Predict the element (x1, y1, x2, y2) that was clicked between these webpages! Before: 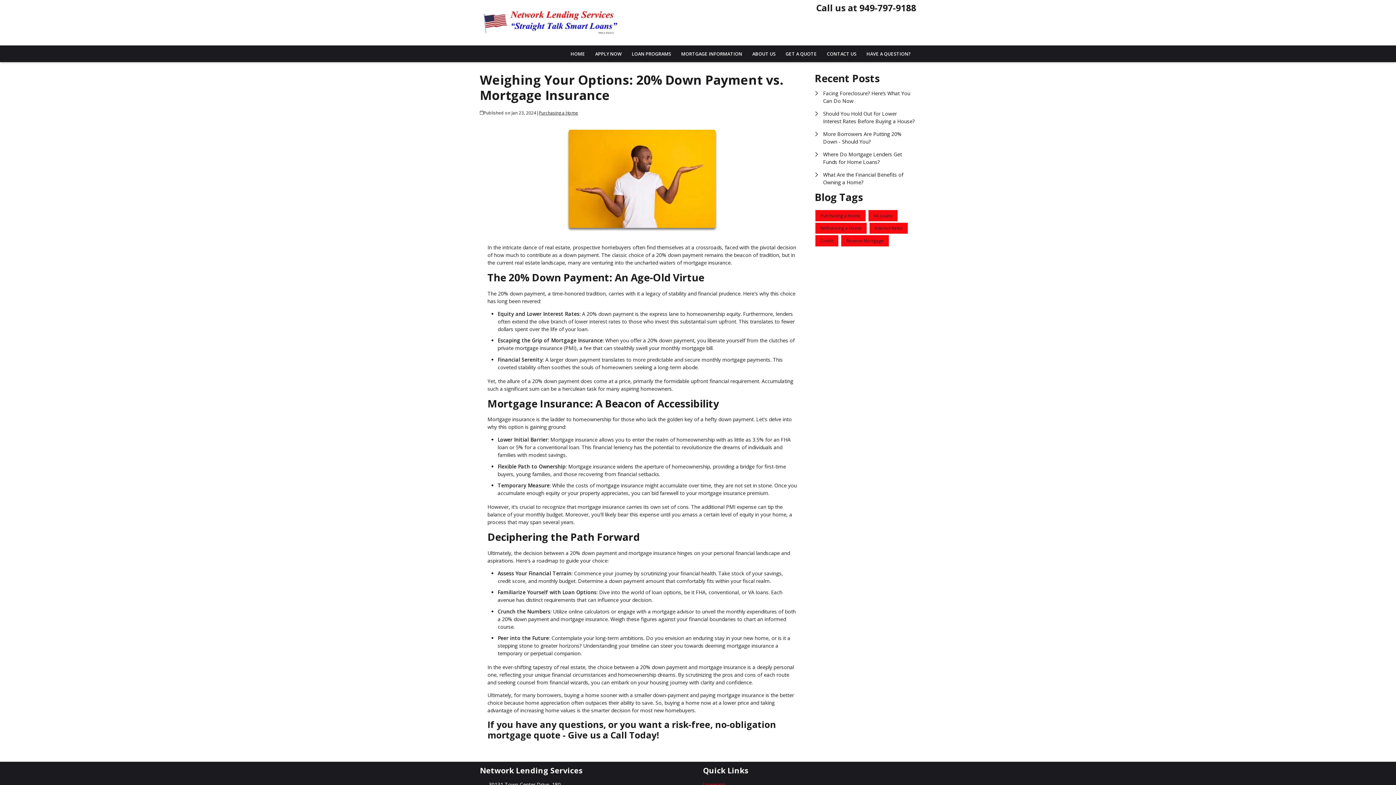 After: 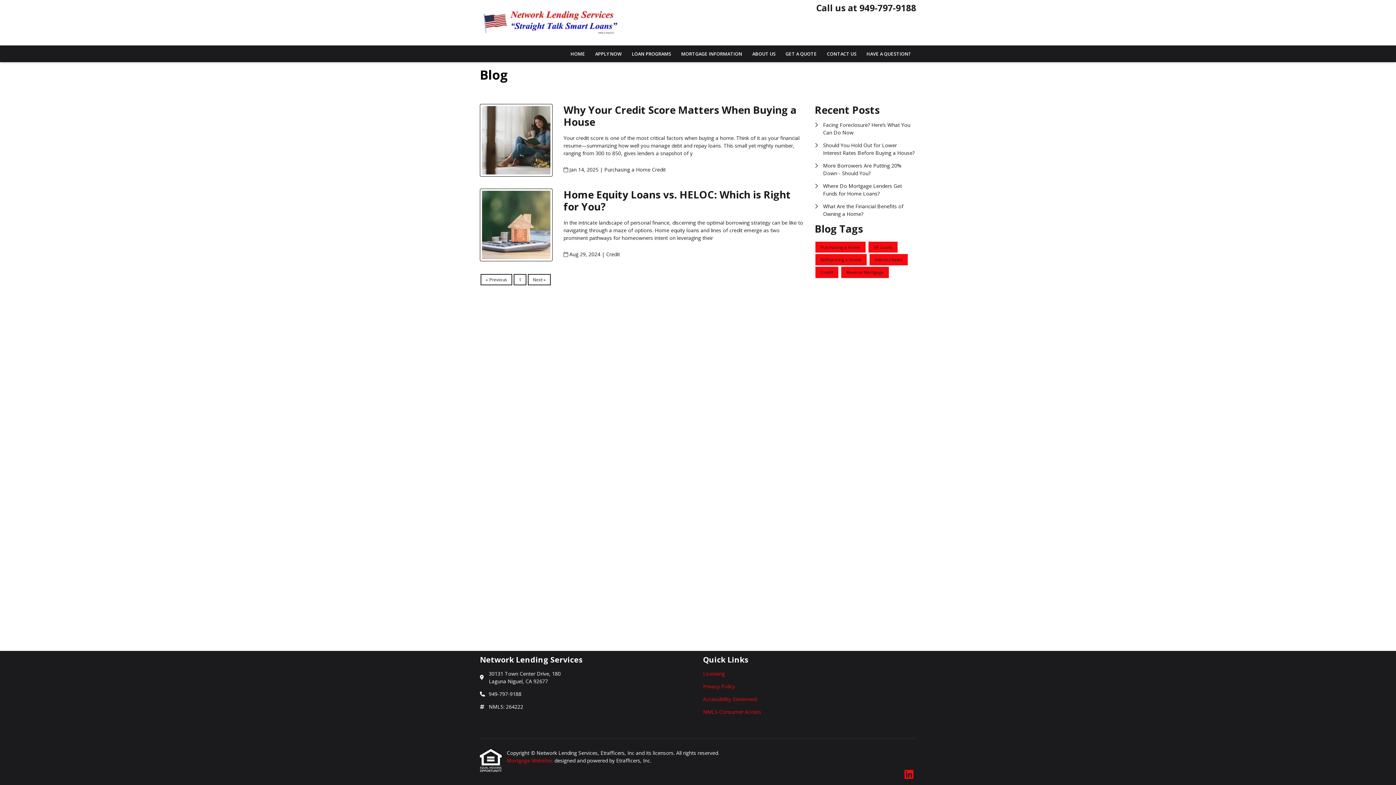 Action: bbox: (815, 235, 838, 246) label: Credit